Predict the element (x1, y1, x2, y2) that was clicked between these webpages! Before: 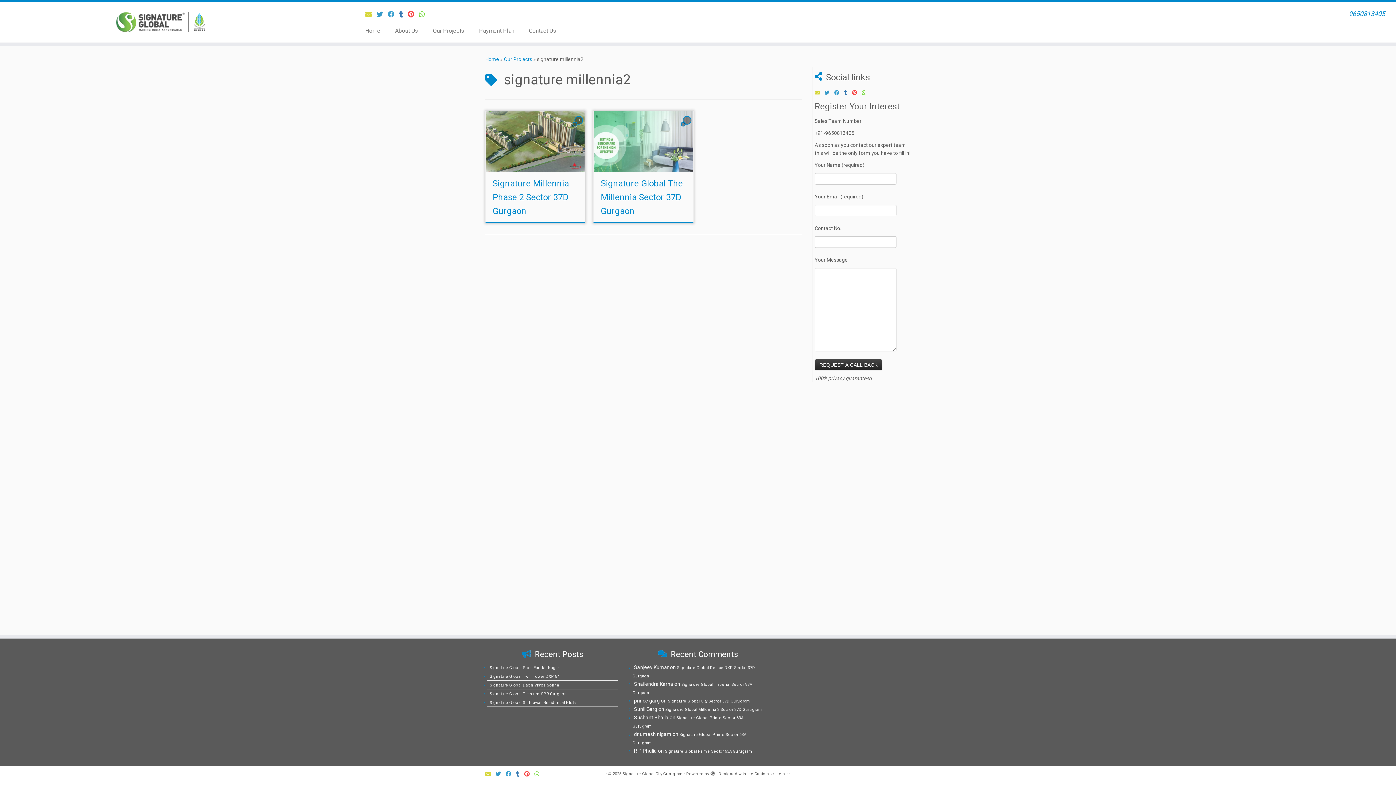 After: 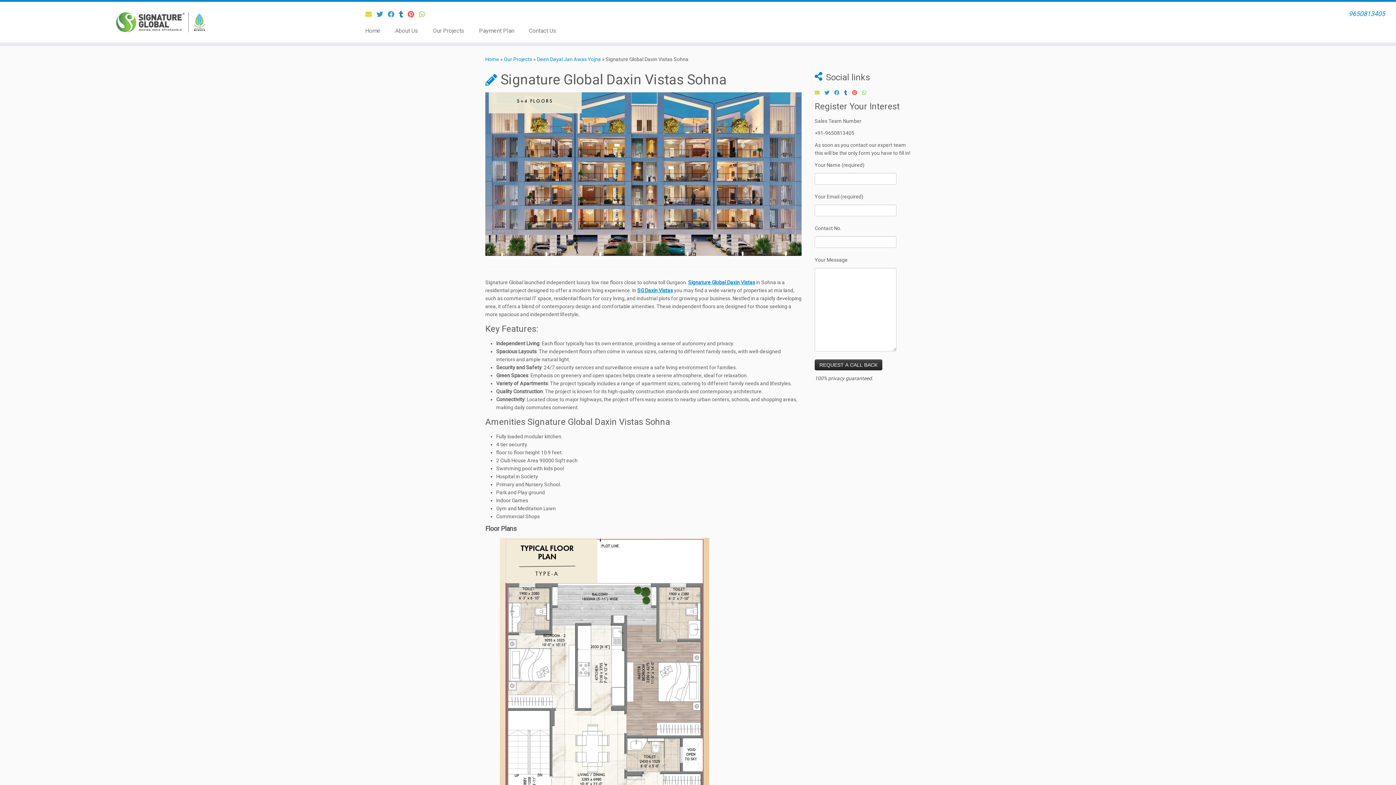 Action: bbox: (489, 683, 559, 688) label: Signature Global Daxin Vistas Sohna